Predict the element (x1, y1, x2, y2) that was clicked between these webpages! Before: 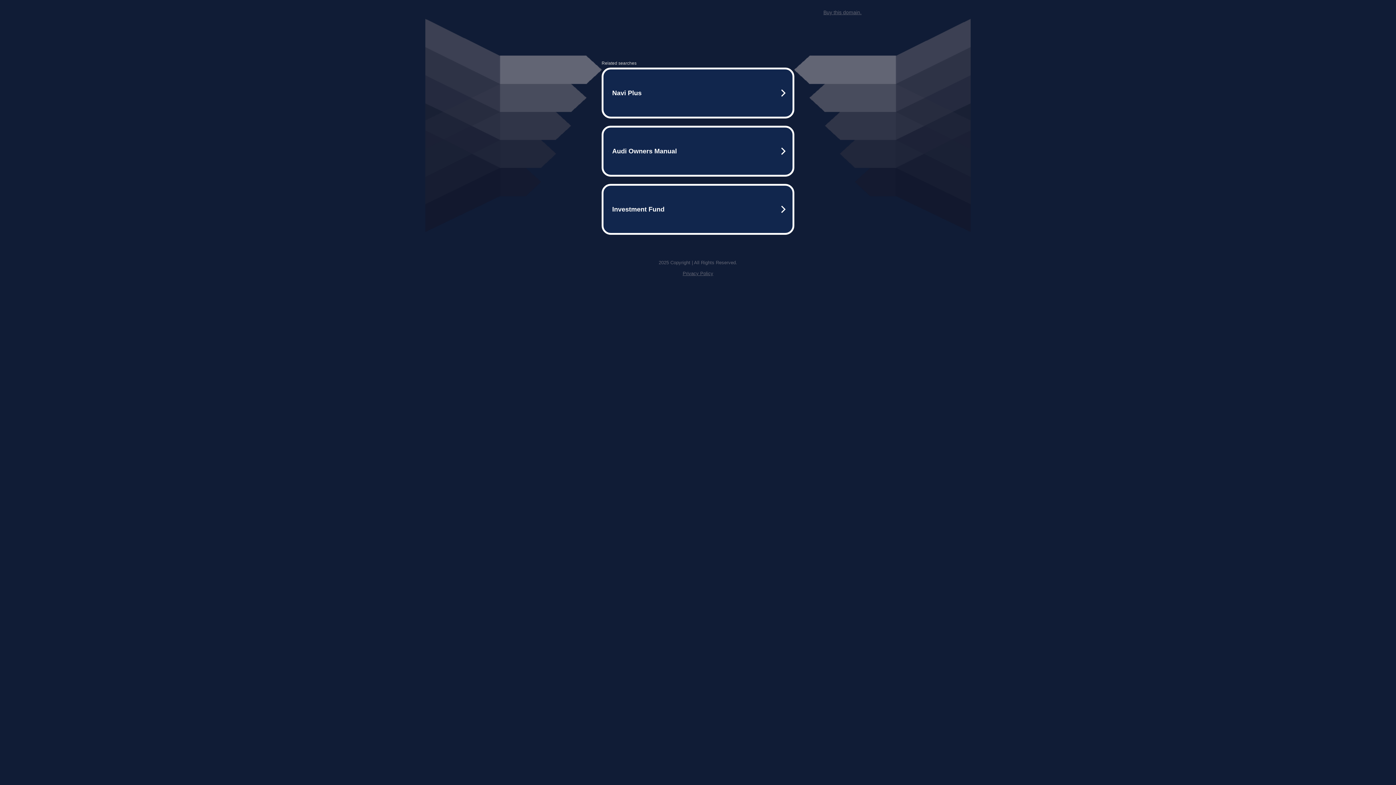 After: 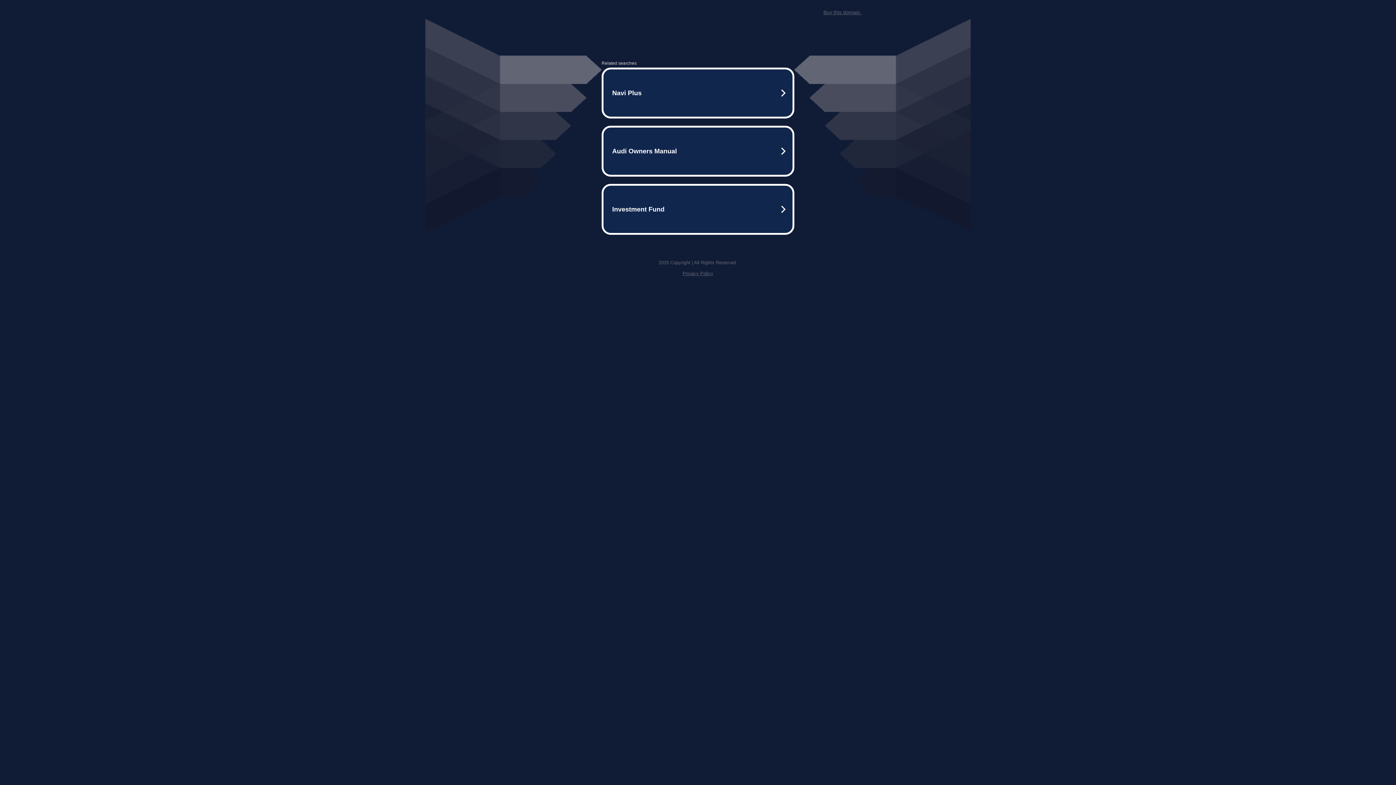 Action: label: Buy this domain. bbox: (823, 9, 861, 15)